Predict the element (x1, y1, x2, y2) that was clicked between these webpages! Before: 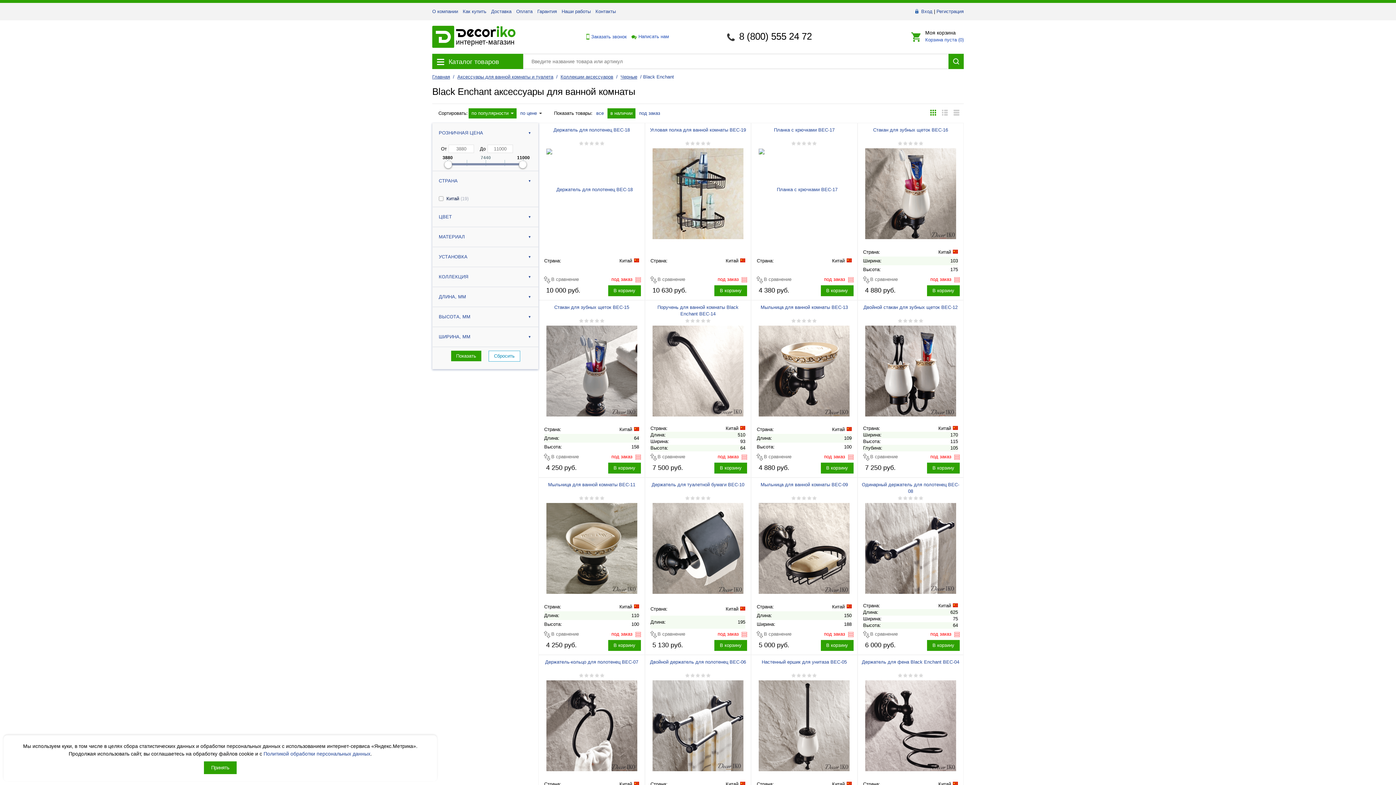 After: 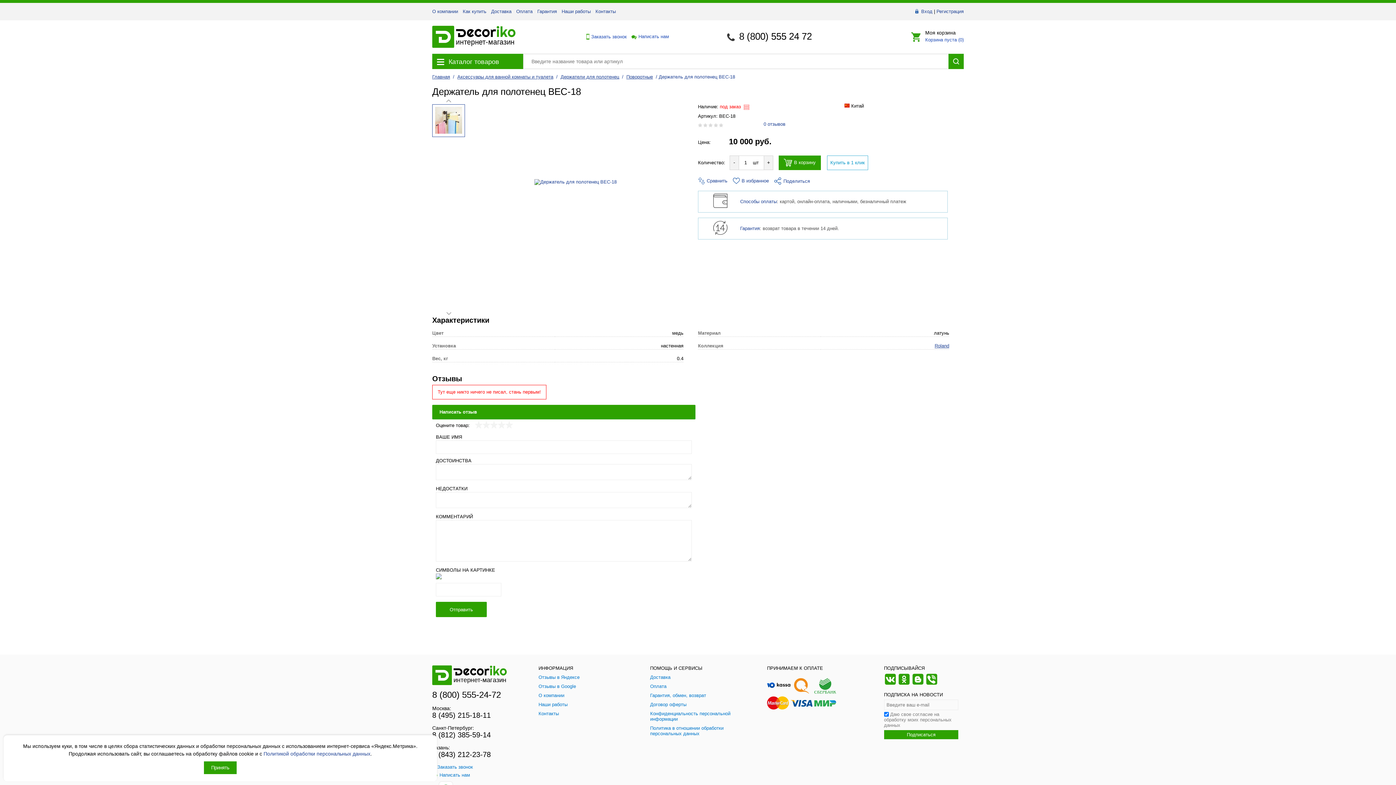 Action: bbox: (546, 148, 637, 230)